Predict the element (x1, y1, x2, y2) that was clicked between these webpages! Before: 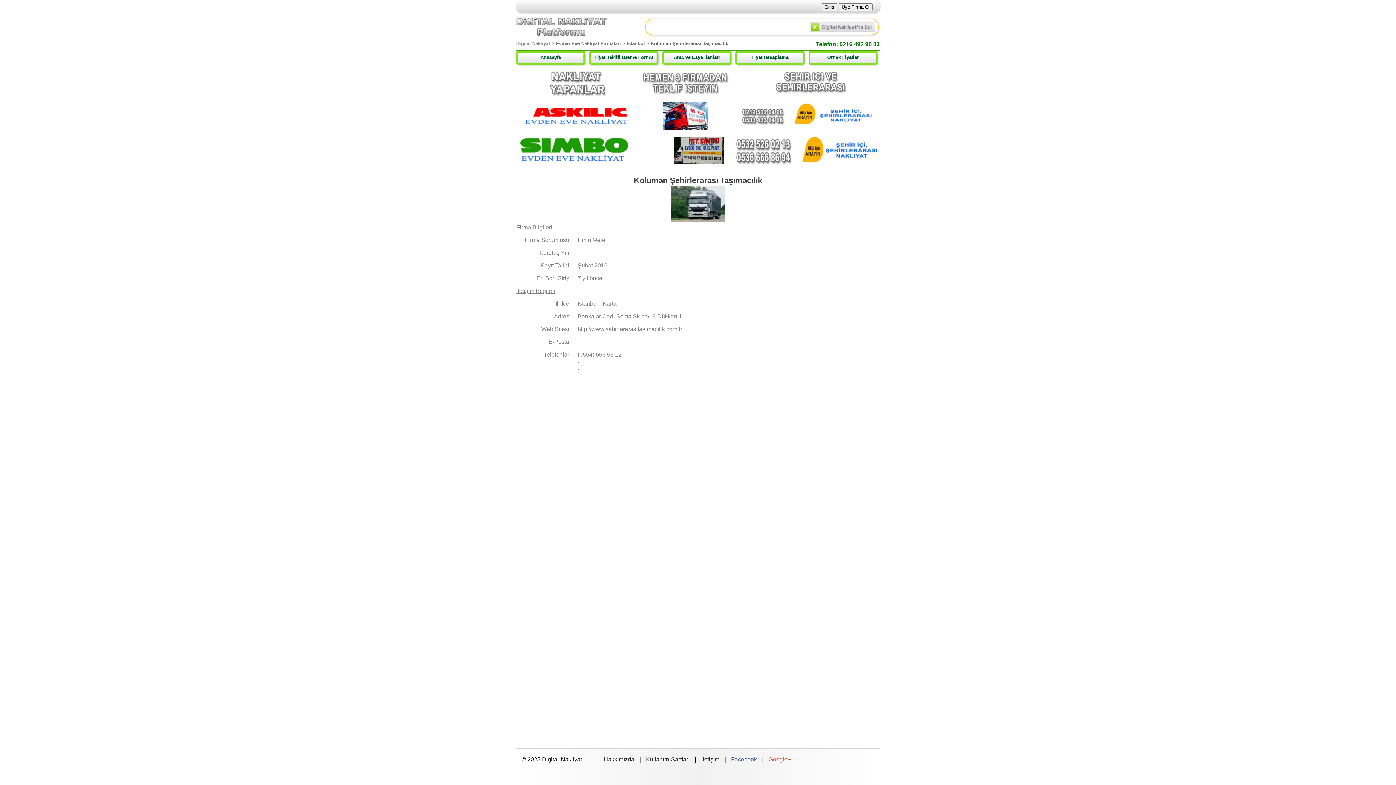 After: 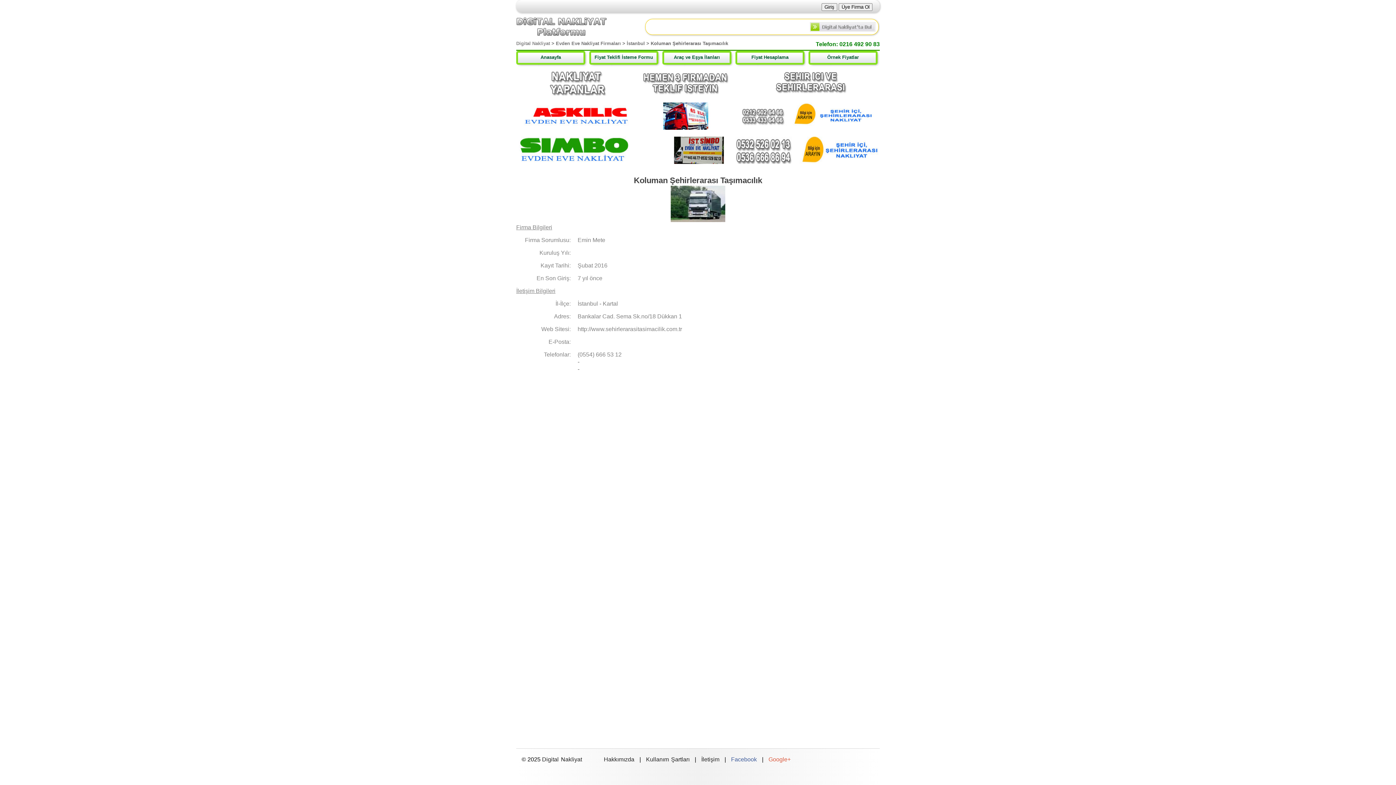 Action: label: Google+ bbox: (768, 756, 790, 762)